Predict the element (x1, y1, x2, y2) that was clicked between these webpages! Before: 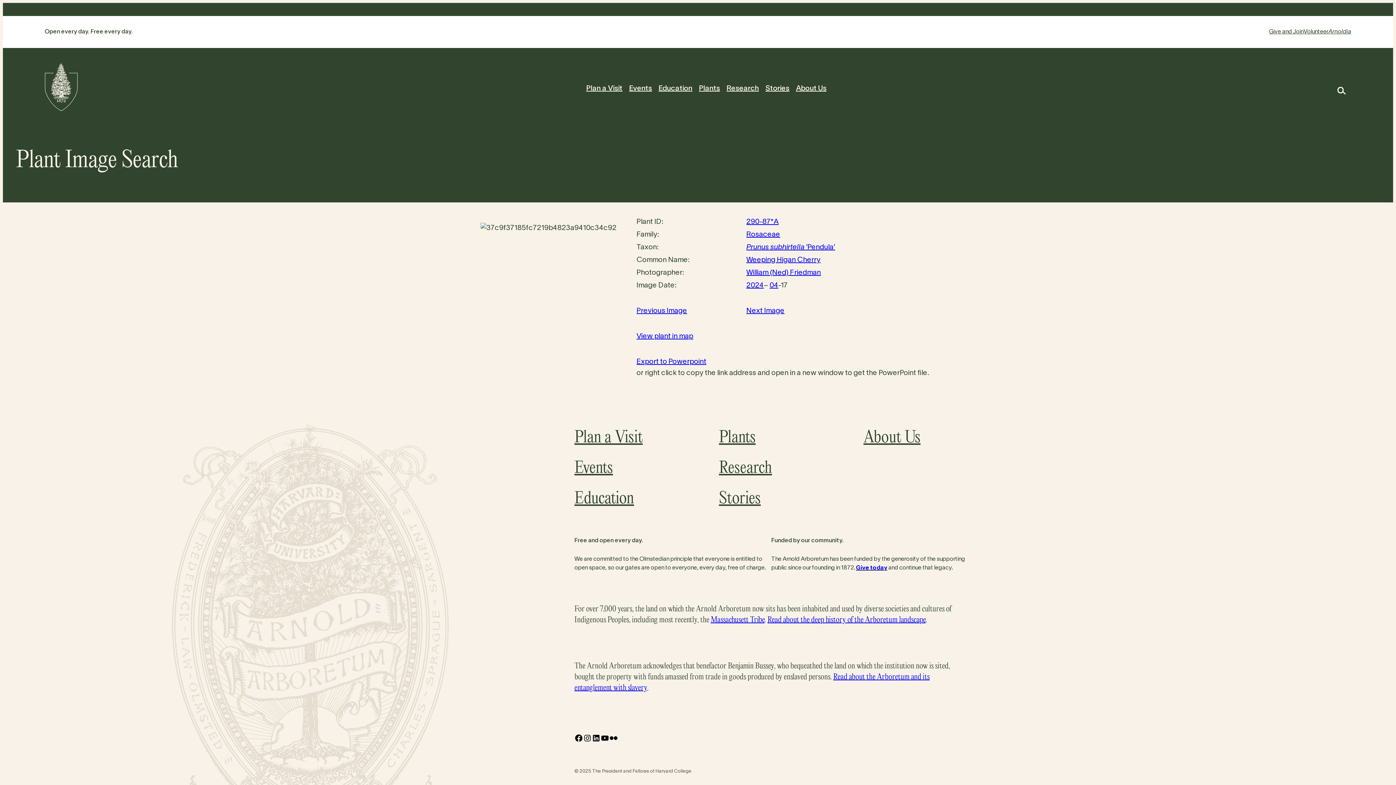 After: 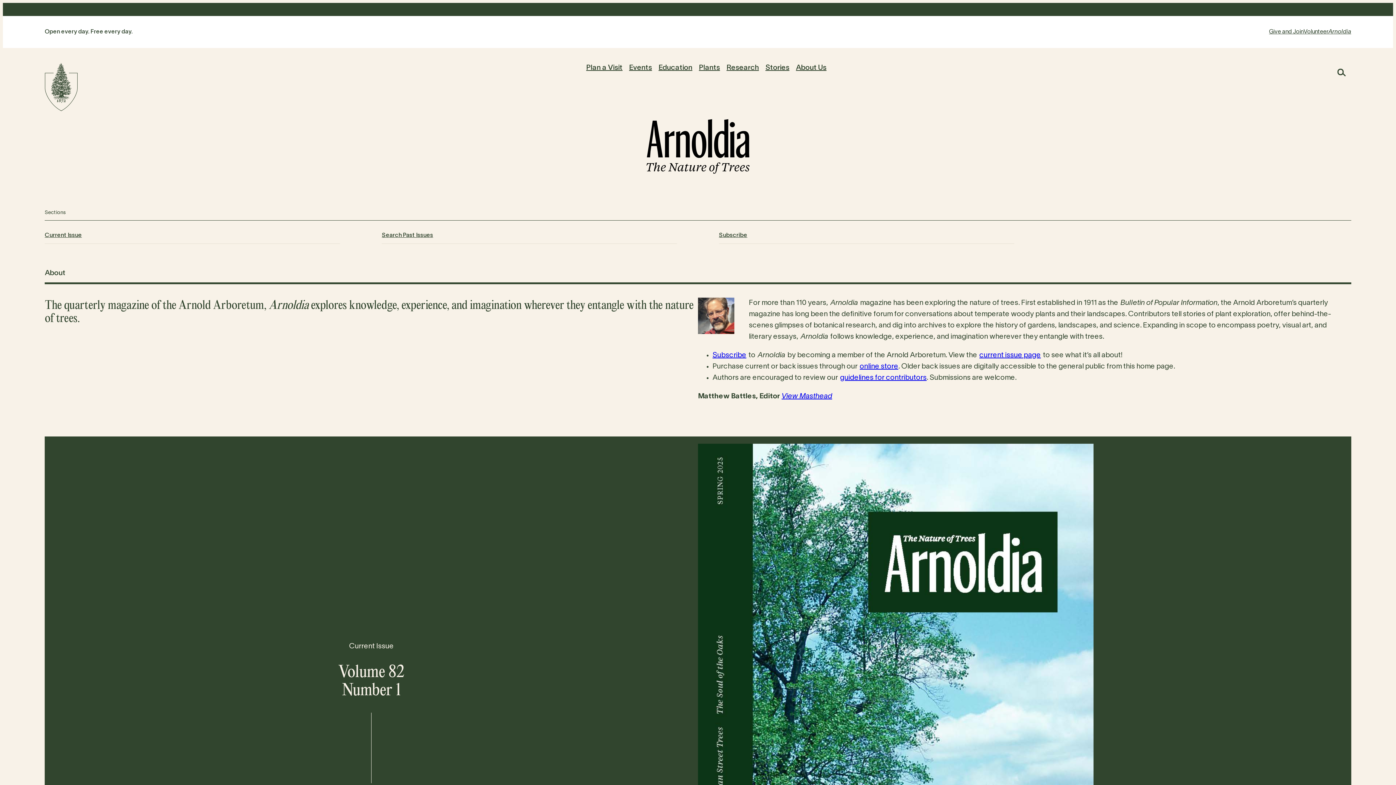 Action: label: Arnoldia bbox: (1328, 27, 1351, 36)